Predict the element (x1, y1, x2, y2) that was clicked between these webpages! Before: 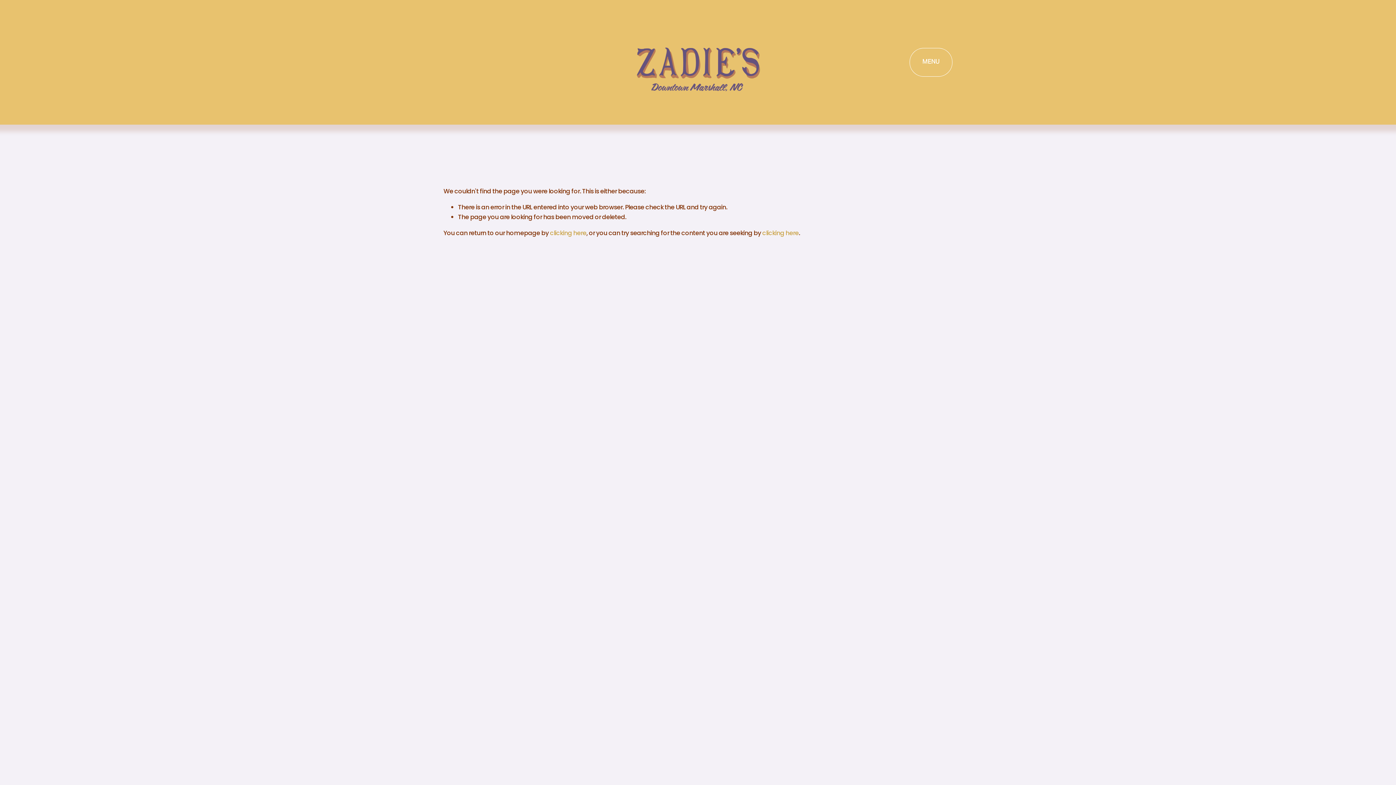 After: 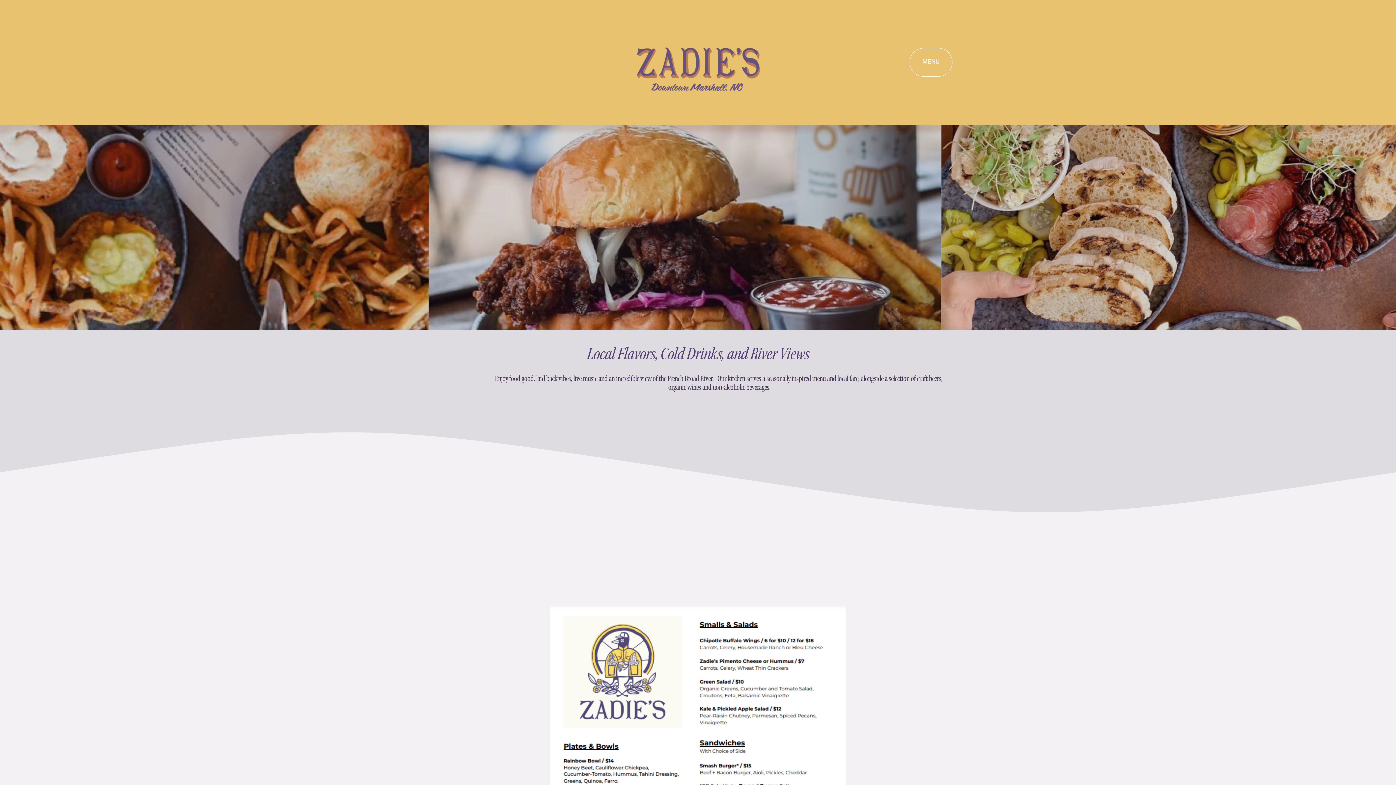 Action: bbox: (631, 22, 765, 102)